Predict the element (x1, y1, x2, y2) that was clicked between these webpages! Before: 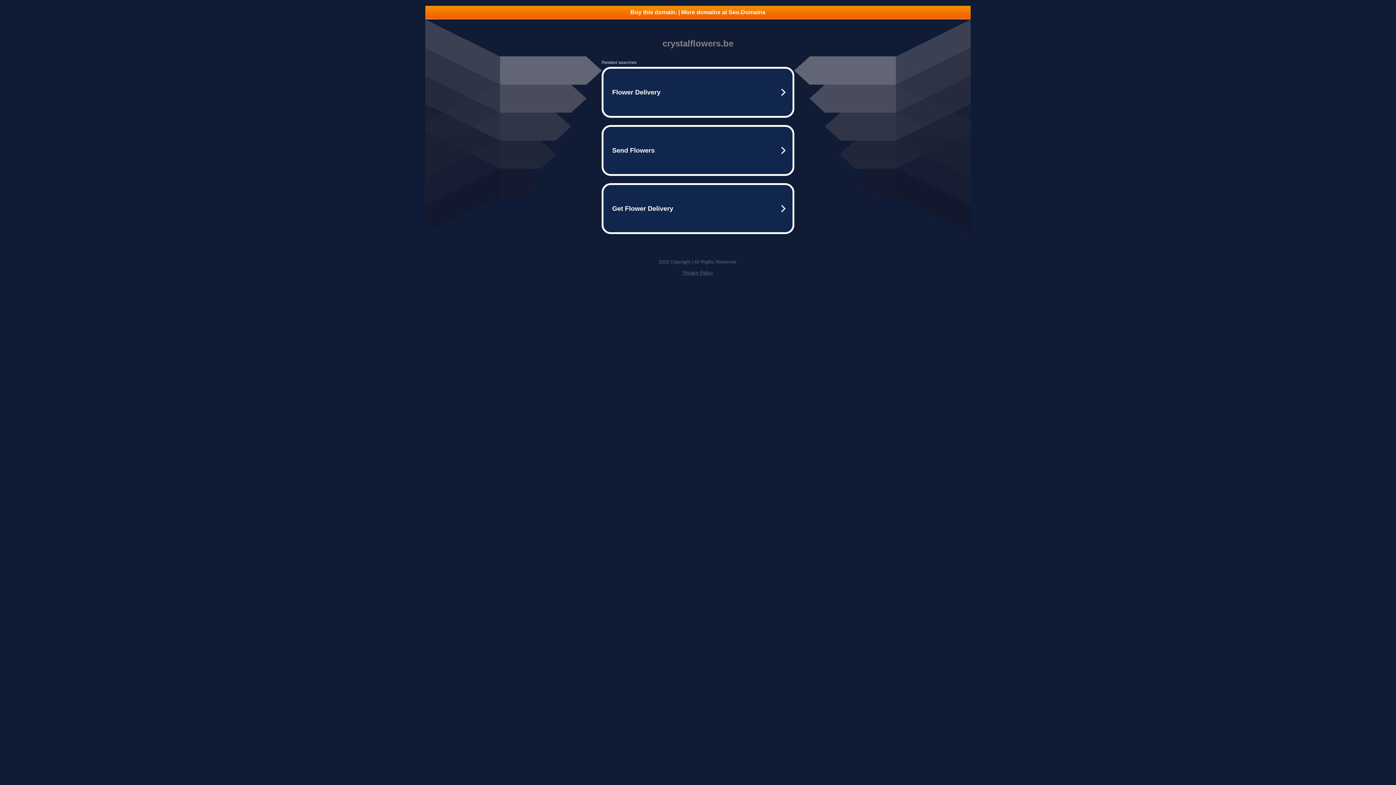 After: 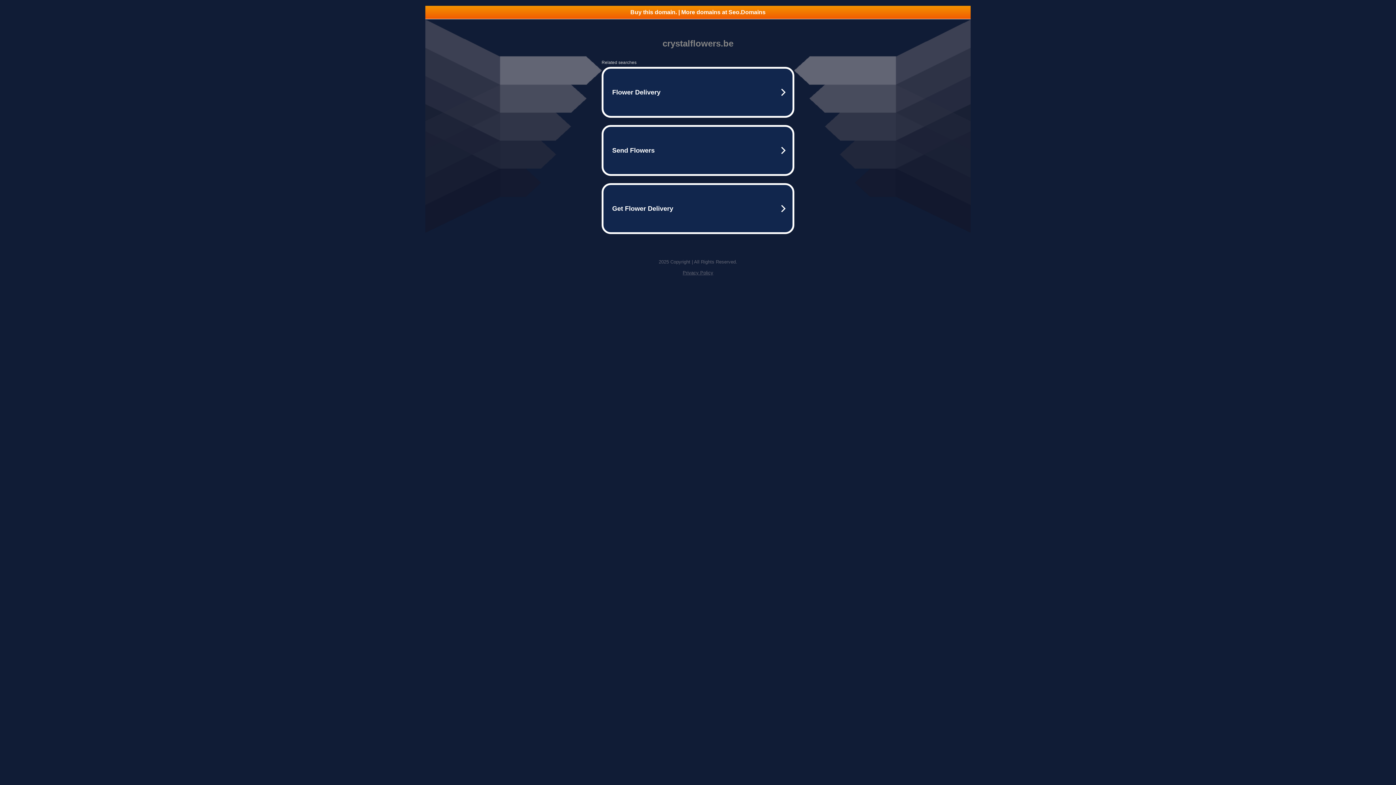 Action: label: Buy this domain. | More domains at Seo.Domains bbox: (425, 5, 970, 18)